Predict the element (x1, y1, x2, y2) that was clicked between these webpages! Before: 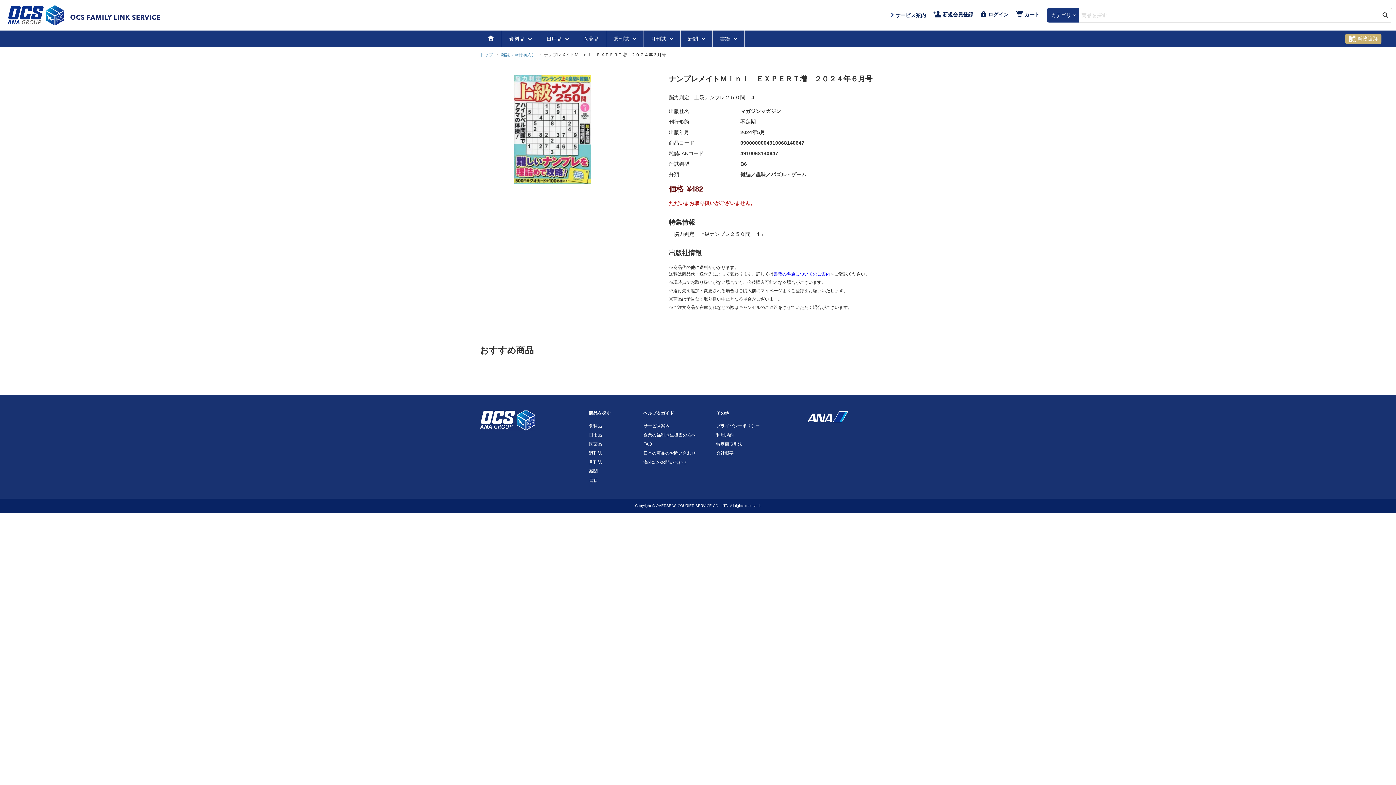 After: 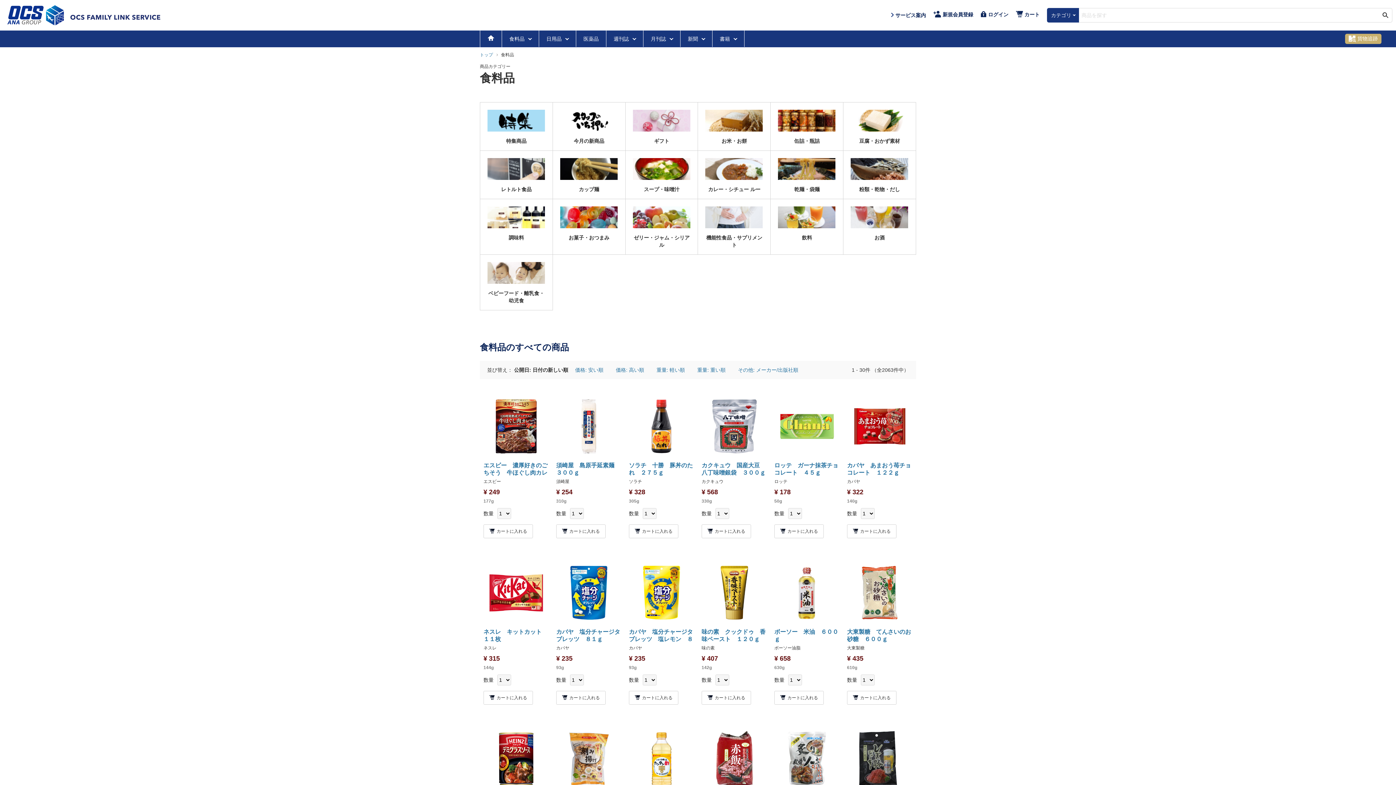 Action: label: 食料品 bbox: (589, 423, 602, 428)